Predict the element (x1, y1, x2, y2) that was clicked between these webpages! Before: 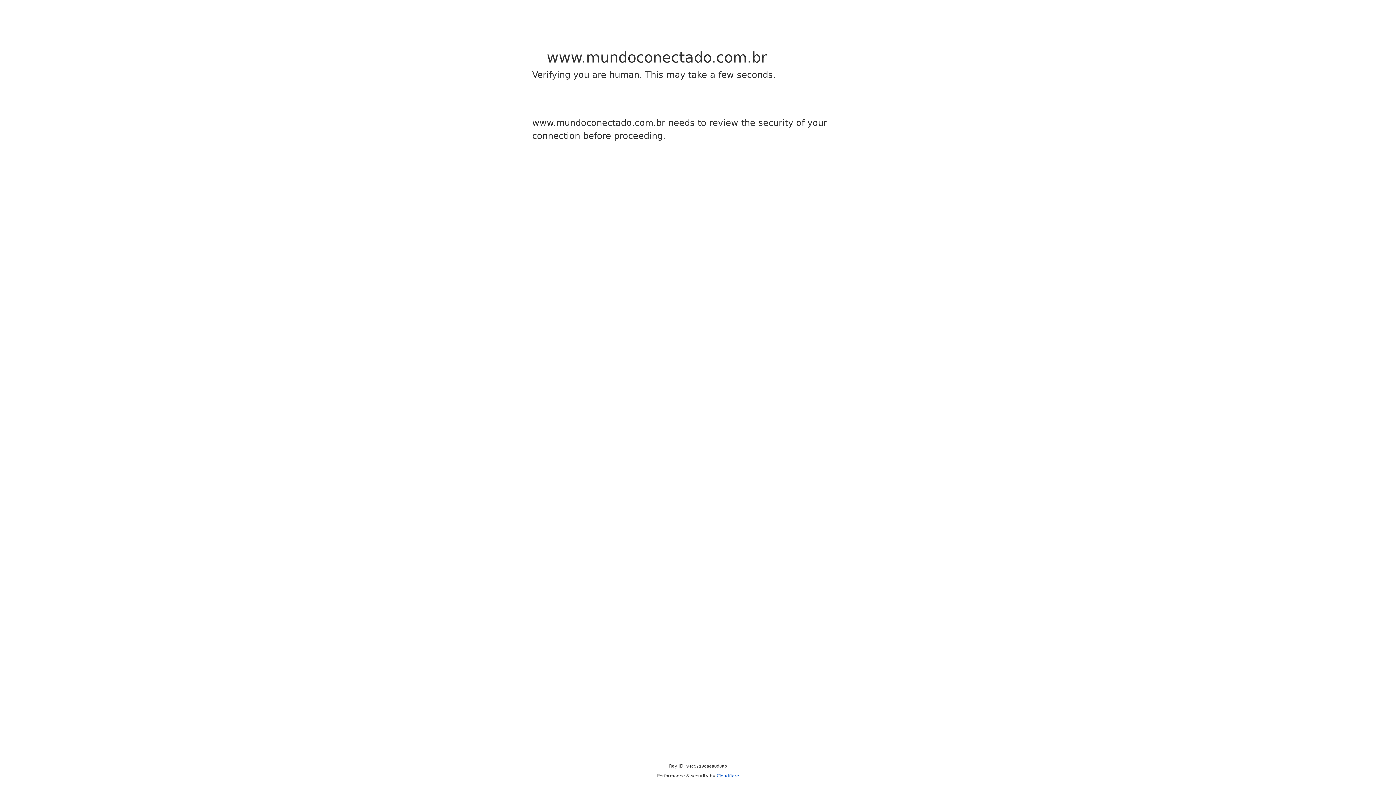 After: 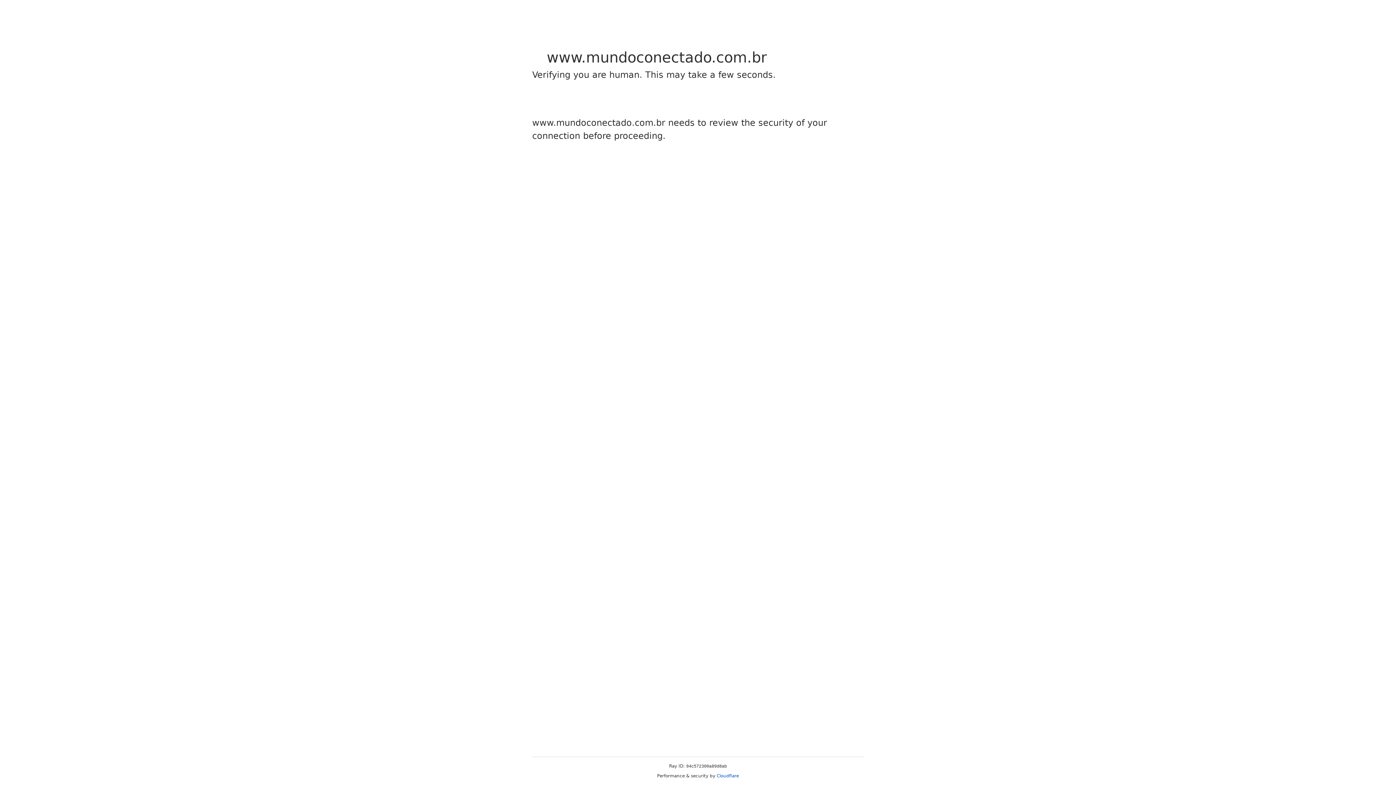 Action: label: Cloudflare bbox: (716, 773, 739, 778)